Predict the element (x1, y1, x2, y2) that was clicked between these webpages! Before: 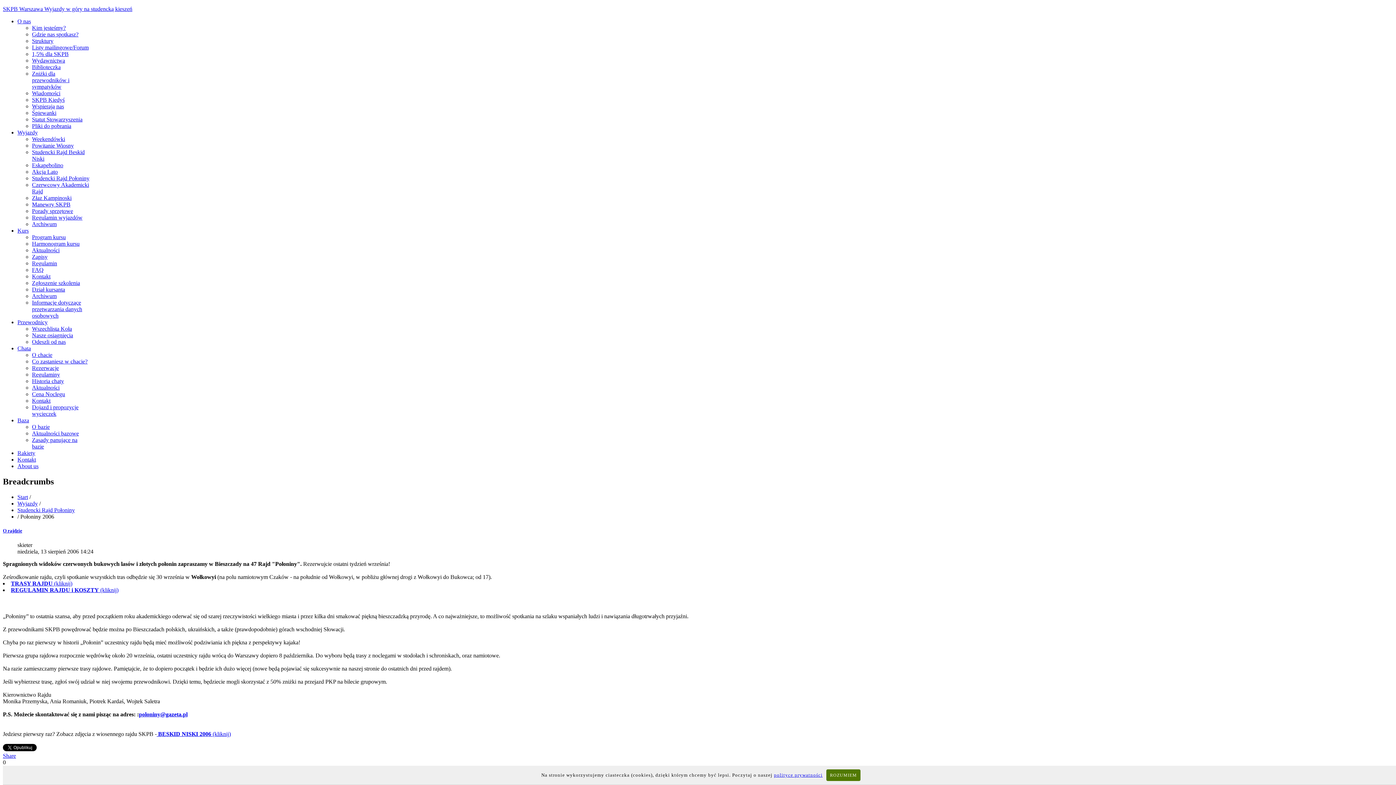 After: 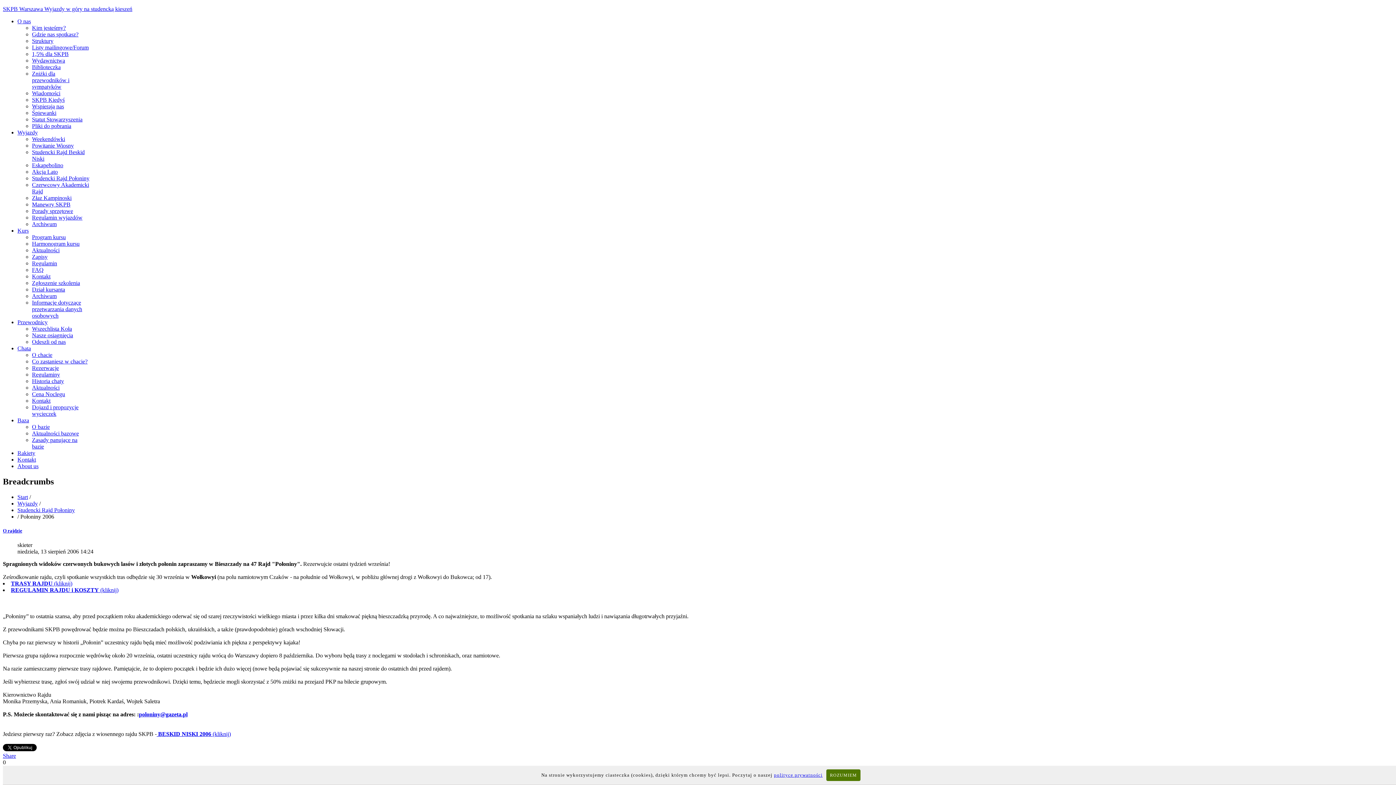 Action: bbox: (774, 772, 822, 778) label: polityce prywatności